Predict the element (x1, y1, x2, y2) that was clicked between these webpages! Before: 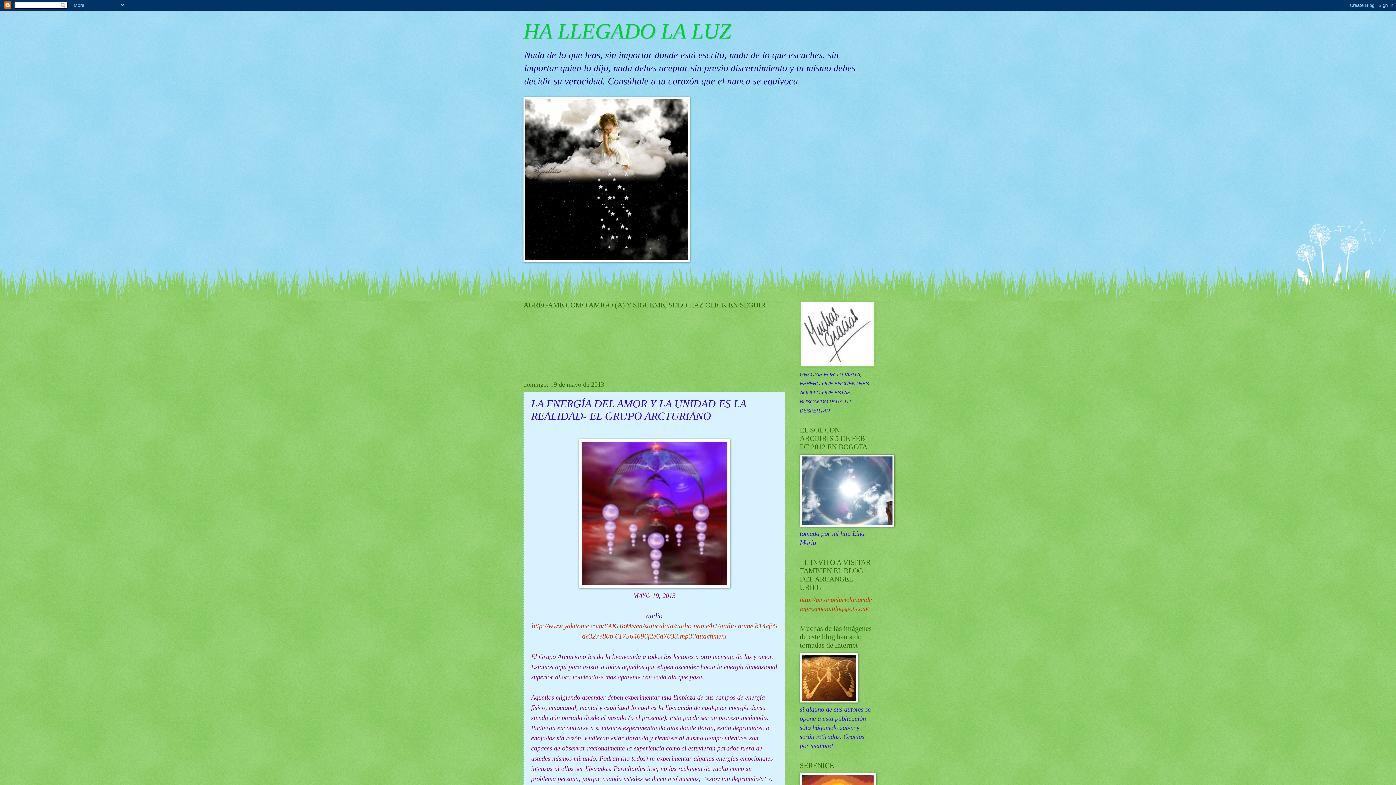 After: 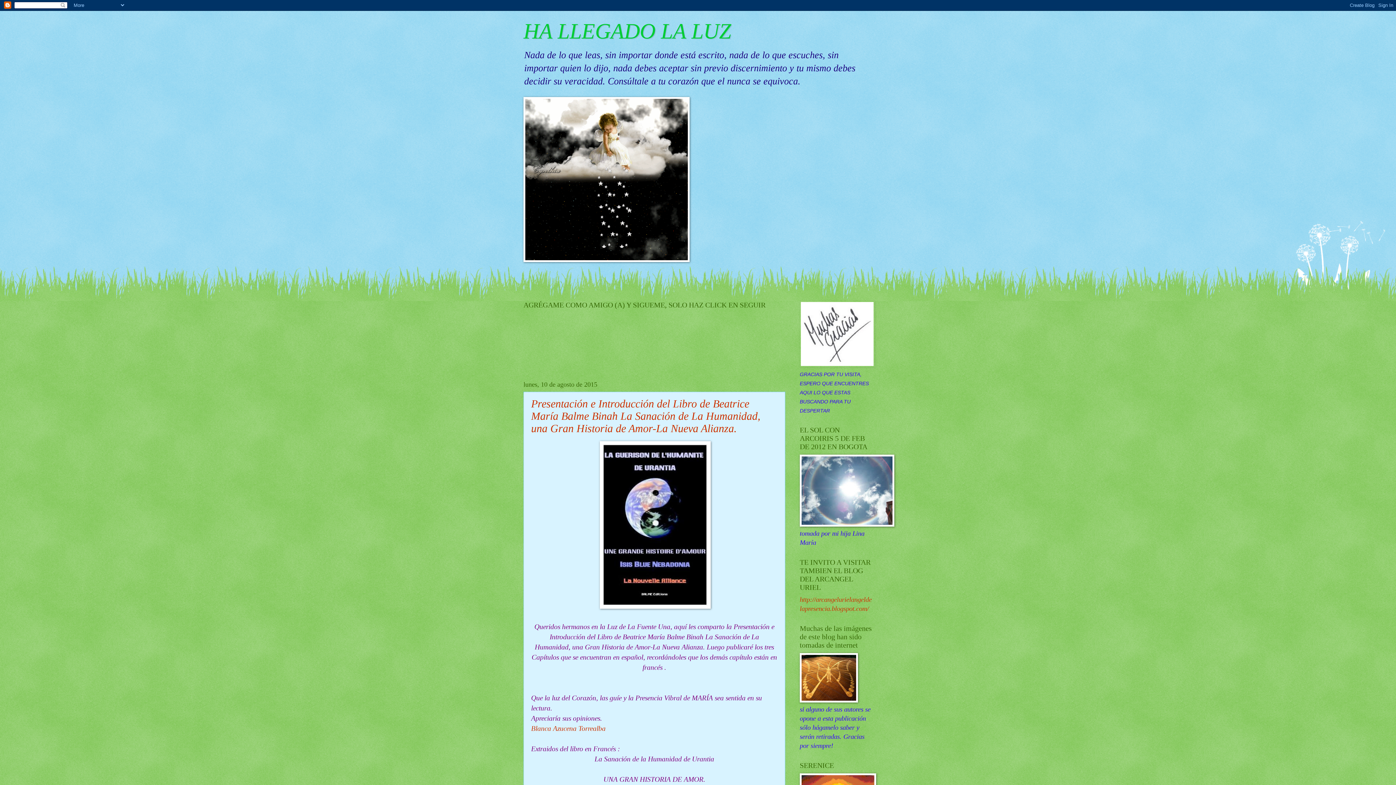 Action: bbox: (523, 19, 731, 43) label: HA LLEGADO LA LUZ